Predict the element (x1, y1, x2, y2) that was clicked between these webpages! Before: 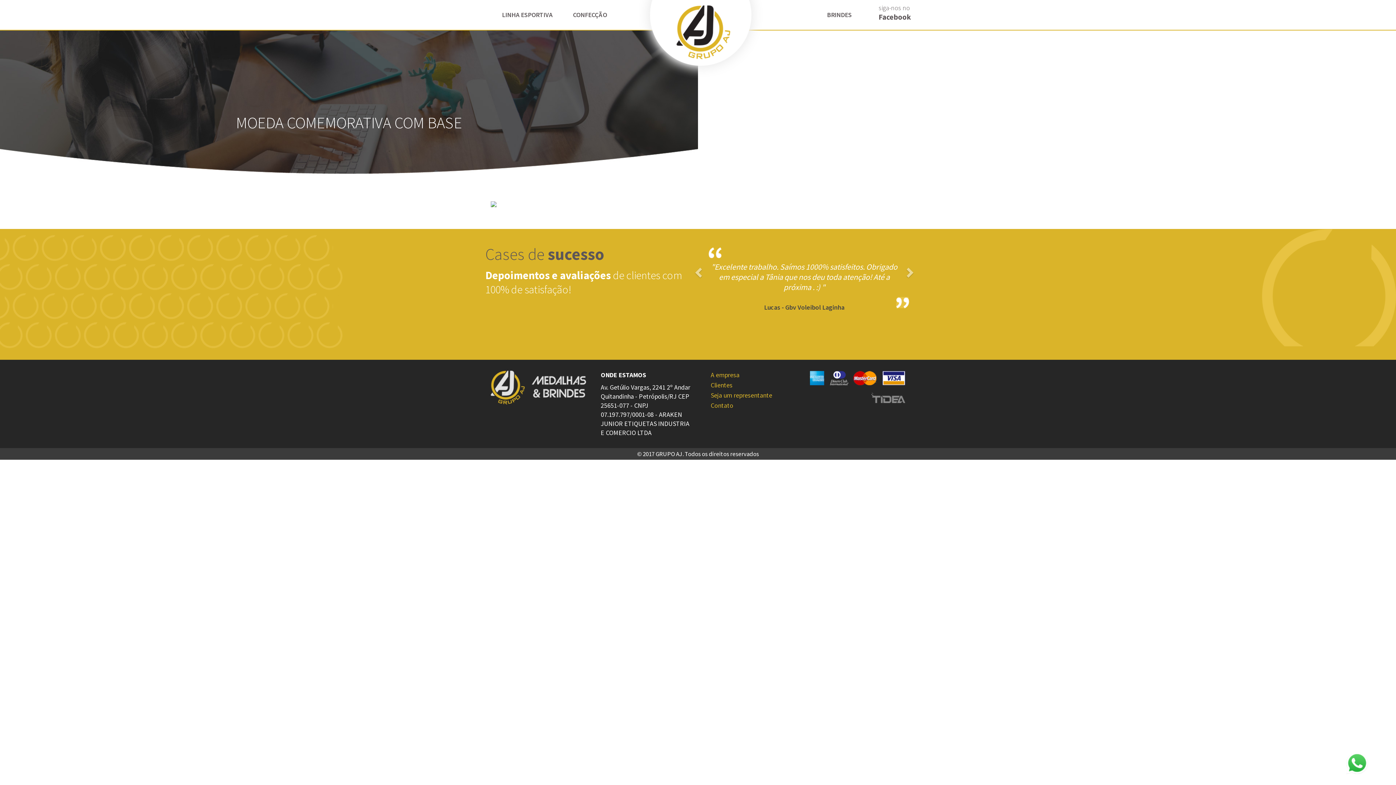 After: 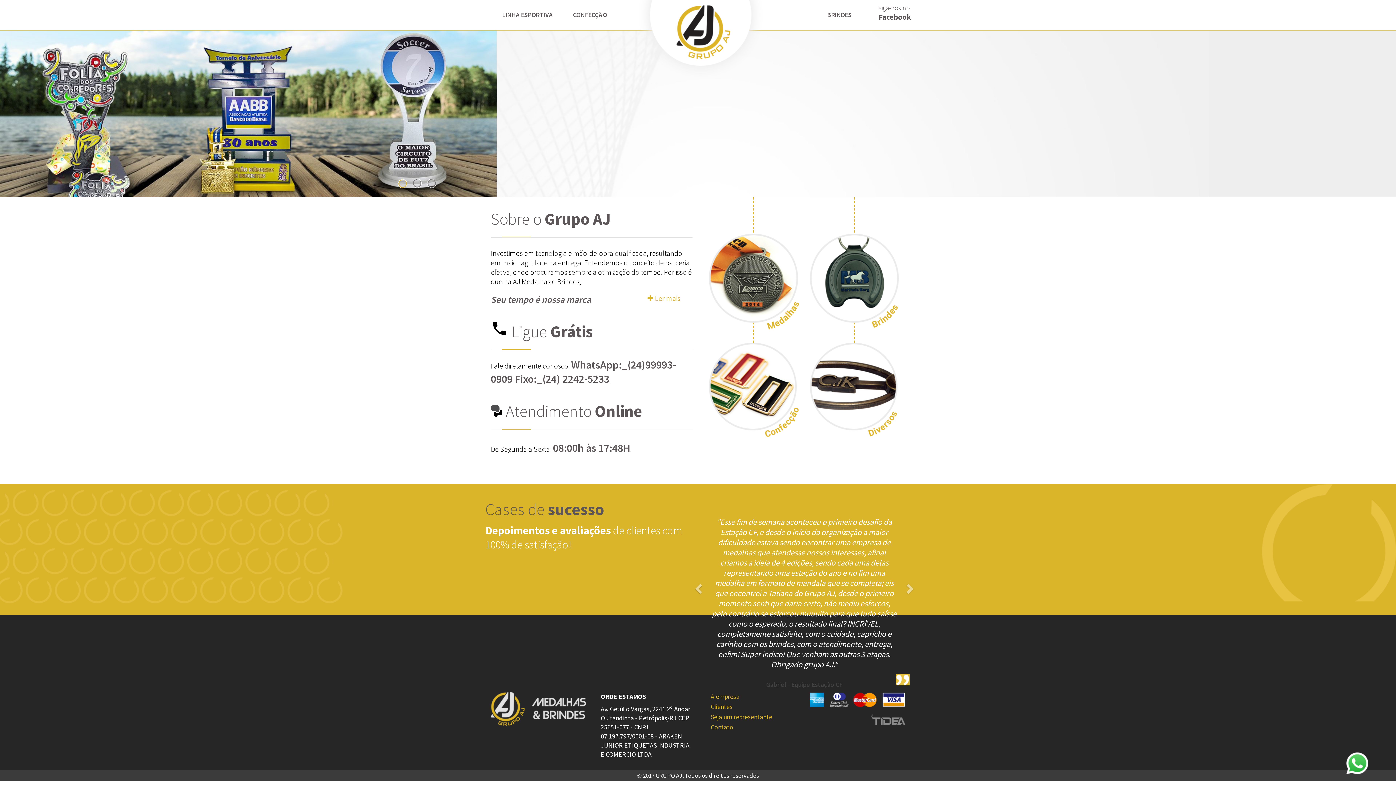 Action: bbox: (490, 370, 586, 404)